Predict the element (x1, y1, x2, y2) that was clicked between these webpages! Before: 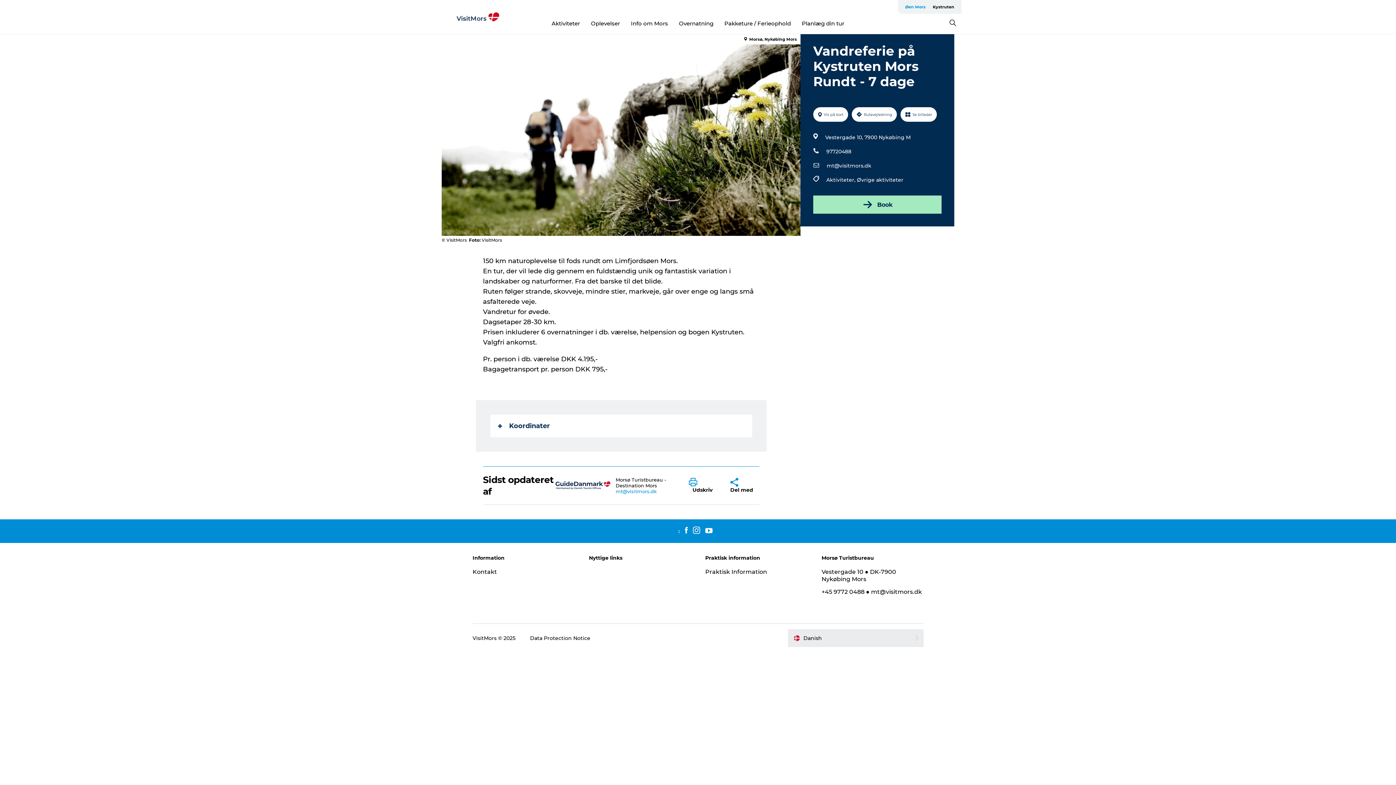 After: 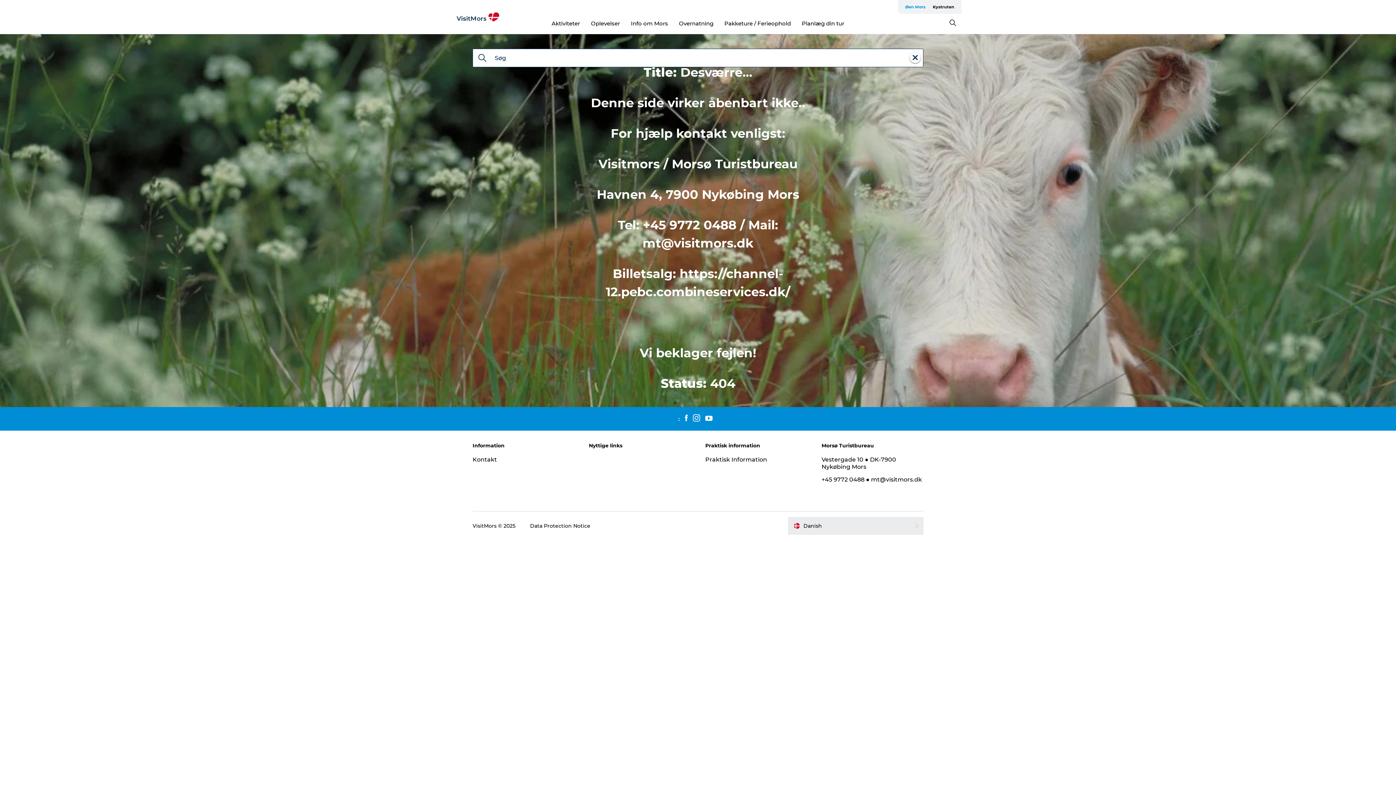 Action: bbox: (826, 175, 857, 184) label: Aktiviteter, 